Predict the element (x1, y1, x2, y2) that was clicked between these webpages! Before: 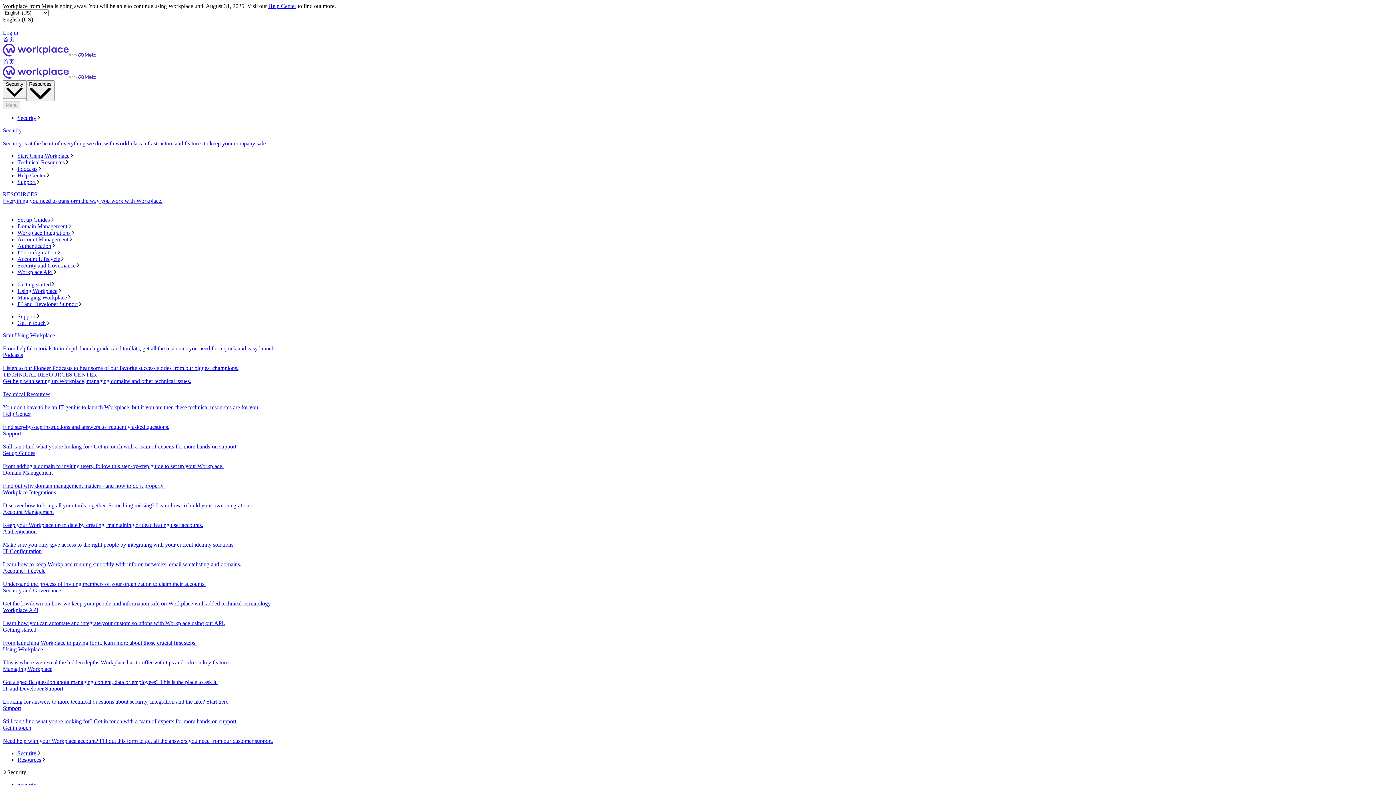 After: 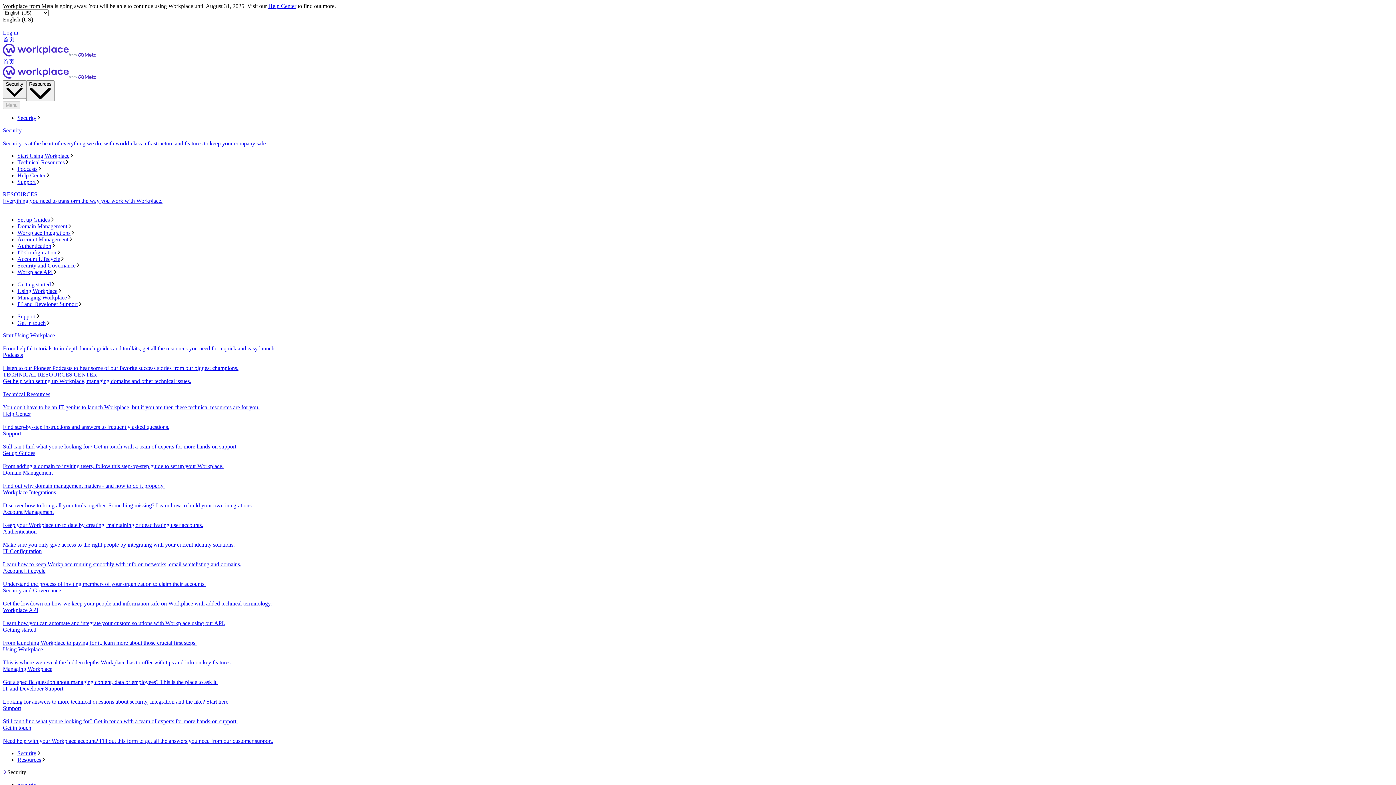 Action: label: Security bbox: (17, 750, 1393, 757)